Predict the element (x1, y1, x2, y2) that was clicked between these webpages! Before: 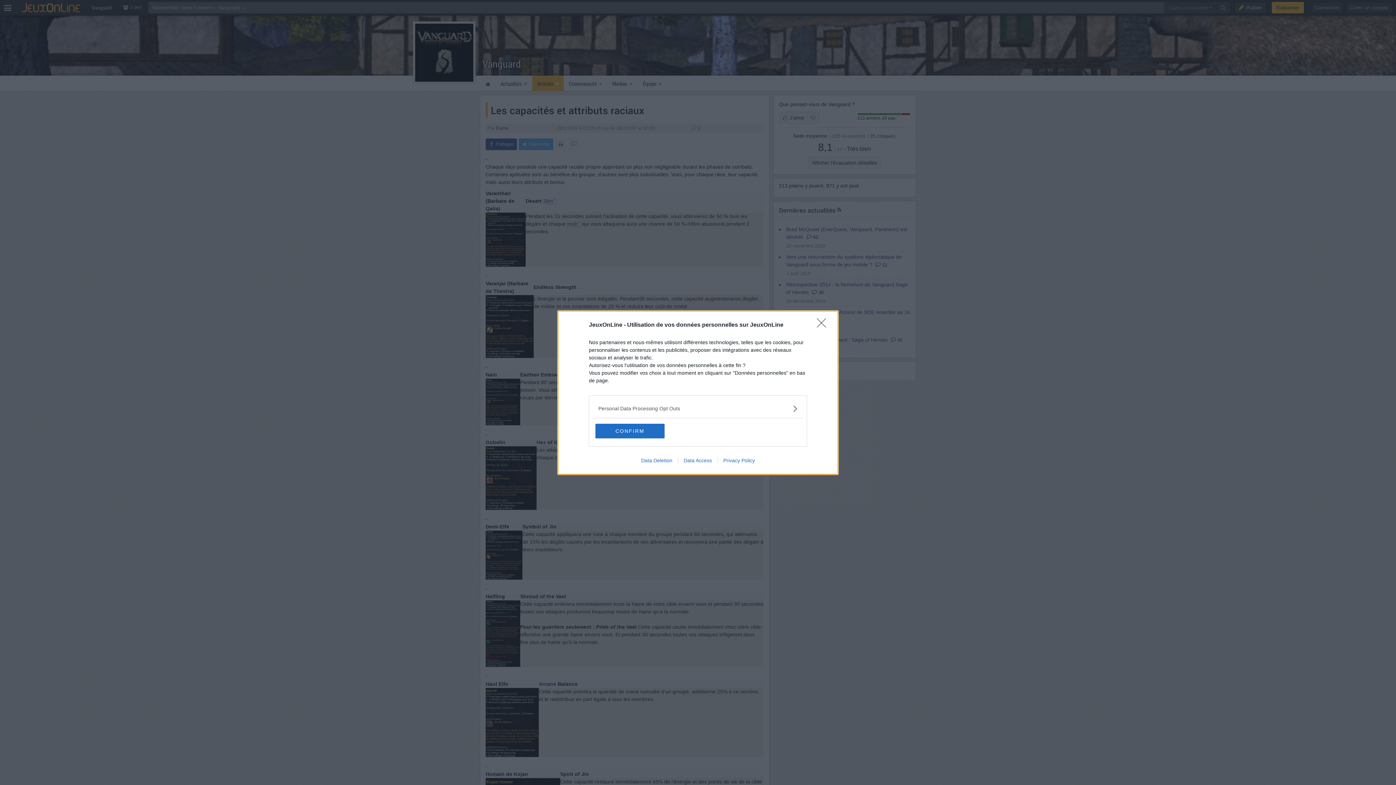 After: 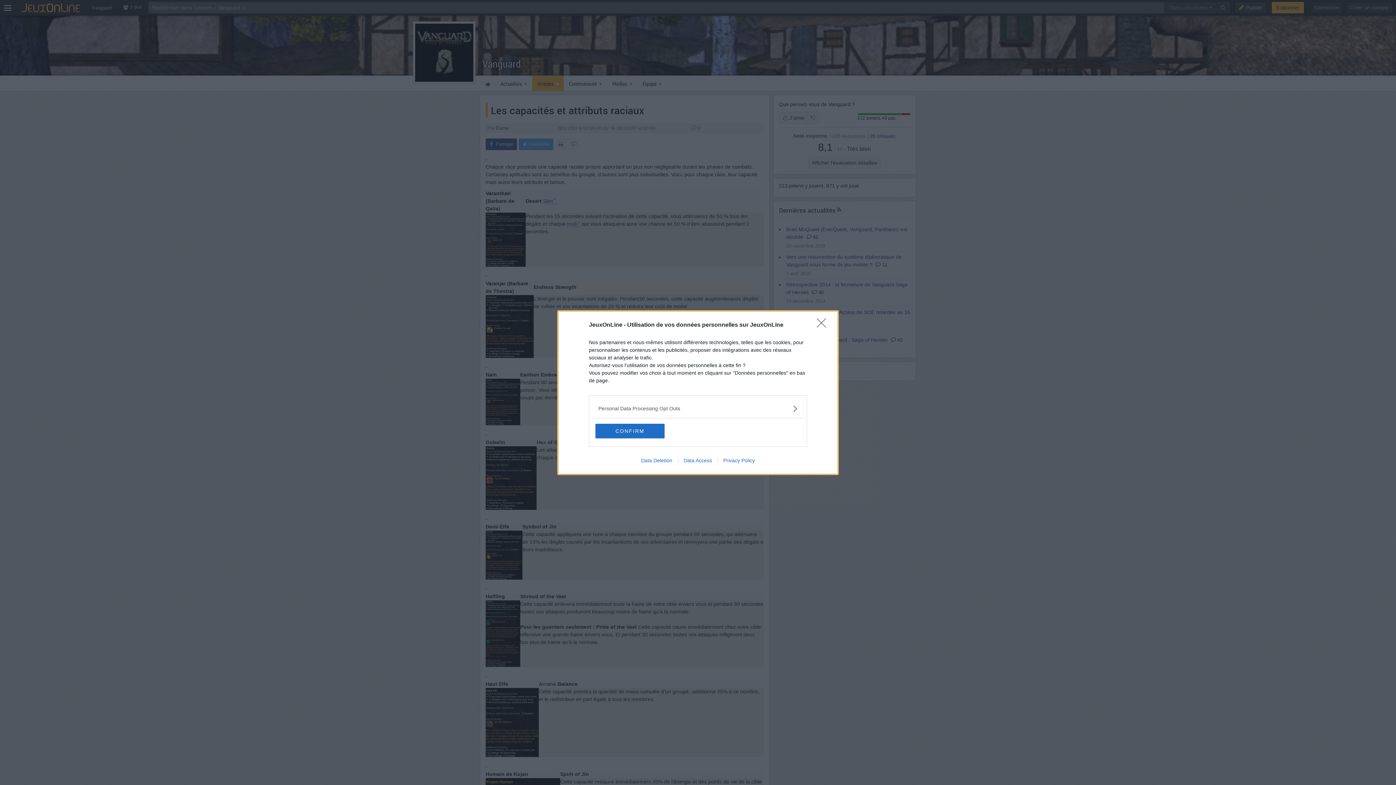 Action: bbox: (678, 457, 717, 463) label: Data Access